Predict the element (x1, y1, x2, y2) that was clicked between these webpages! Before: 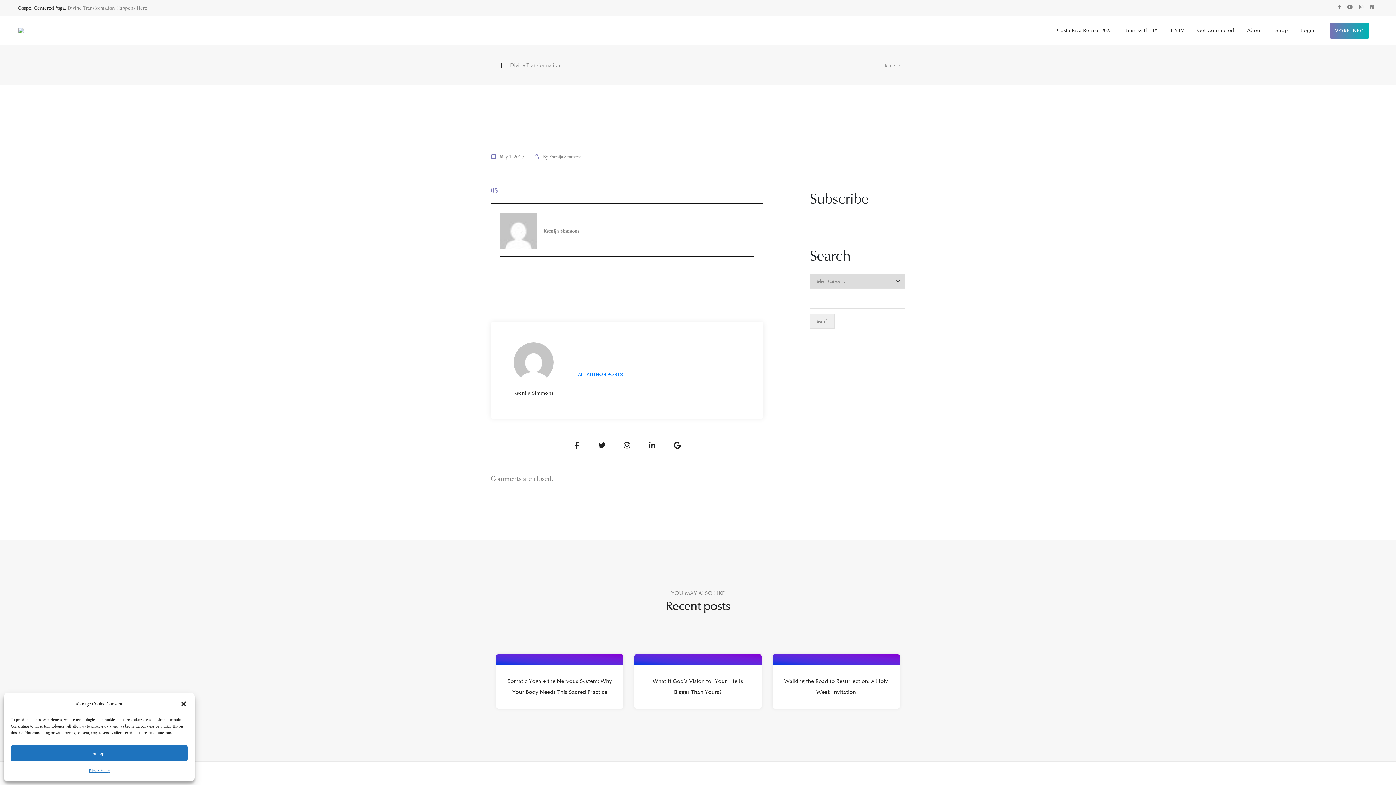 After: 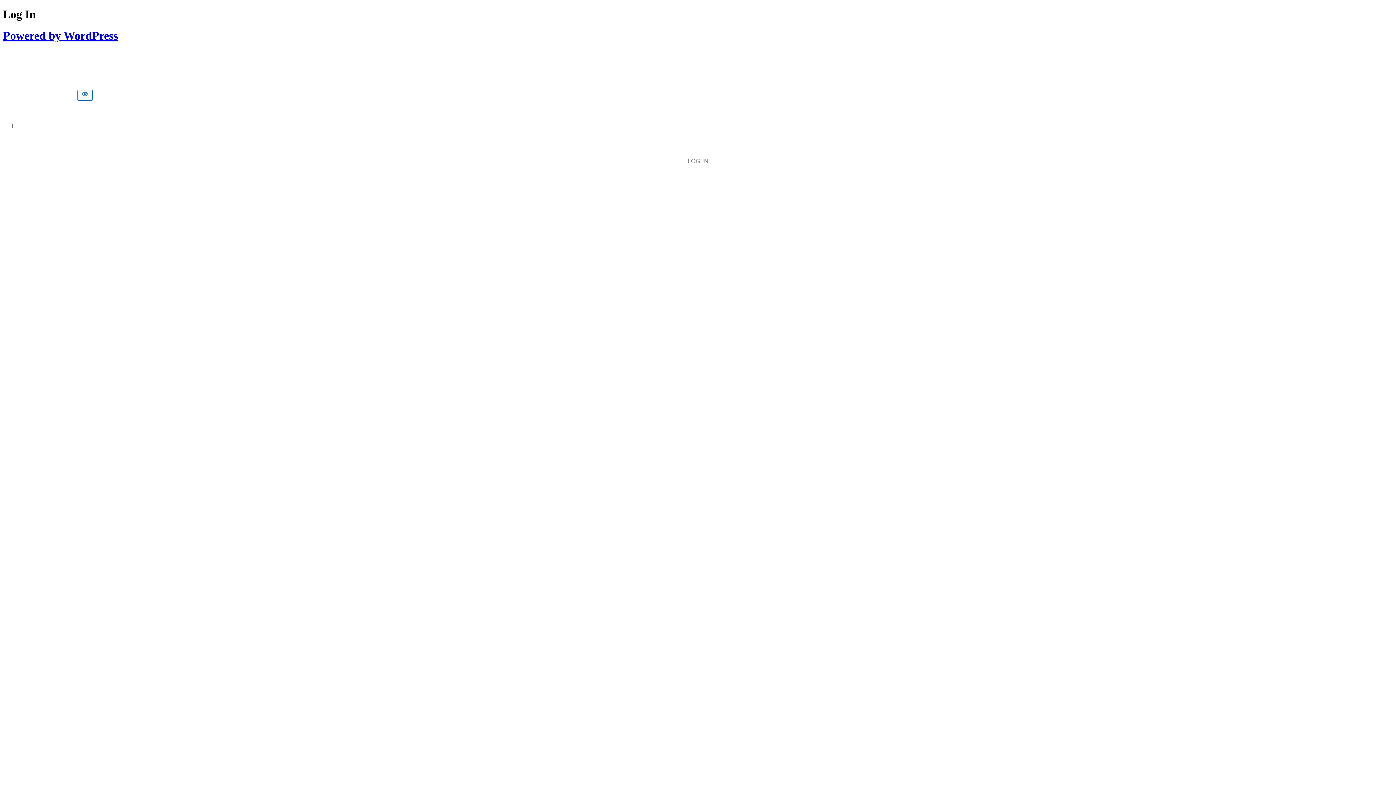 Action: bbox: (1301, 16, 1314, 45) label: Login